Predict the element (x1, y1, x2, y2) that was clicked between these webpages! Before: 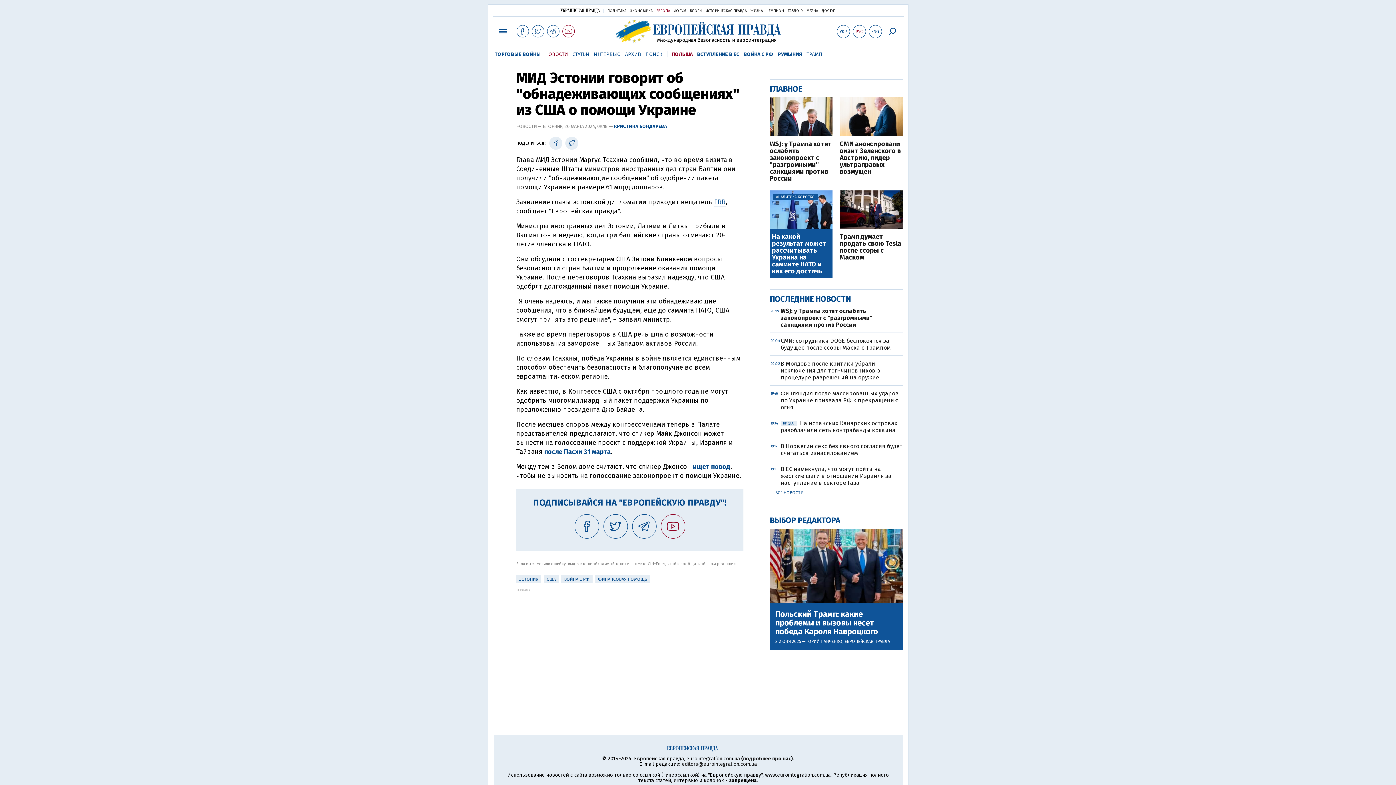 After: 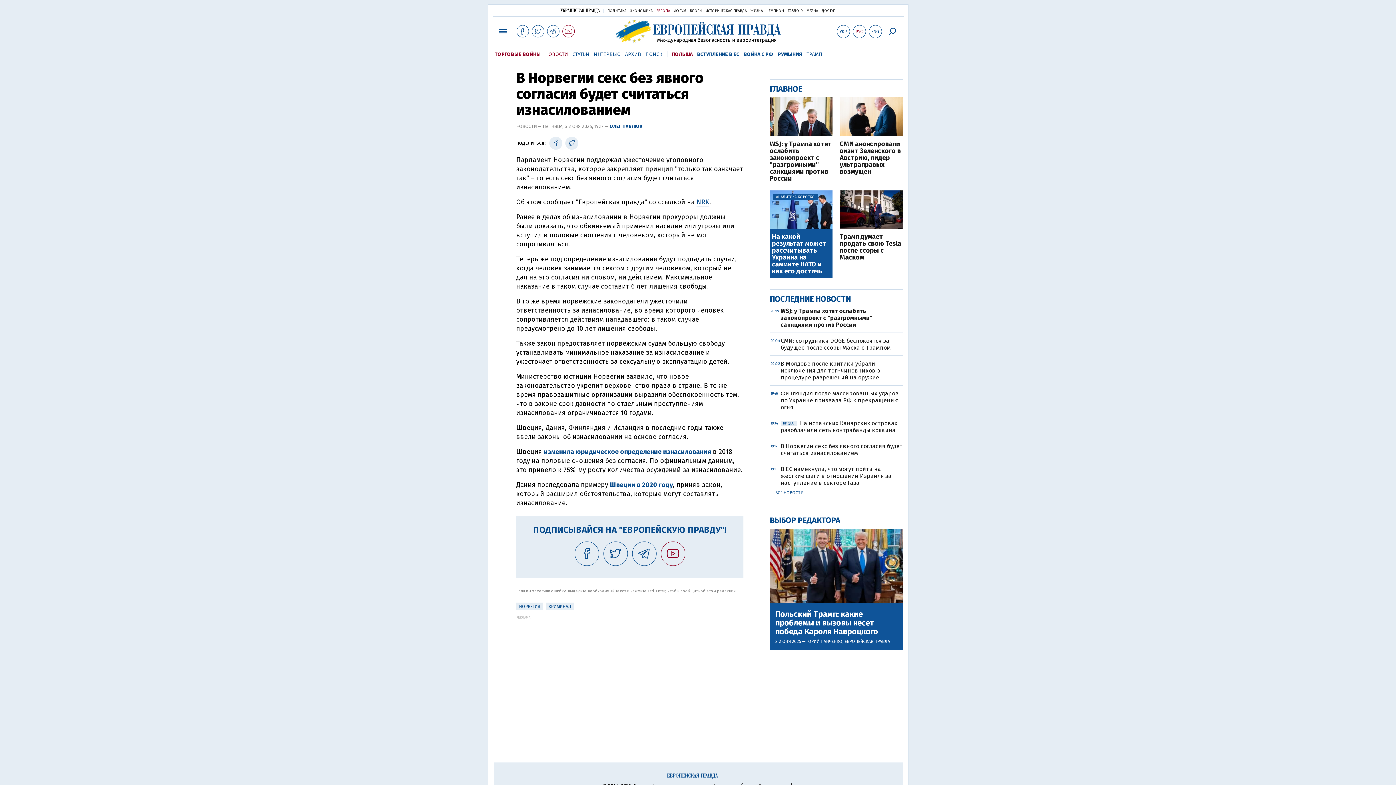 Action: bbox: (780, 443, 902, 456) label: В Норвегии секс без явного согласия будет считаться изнасилованием